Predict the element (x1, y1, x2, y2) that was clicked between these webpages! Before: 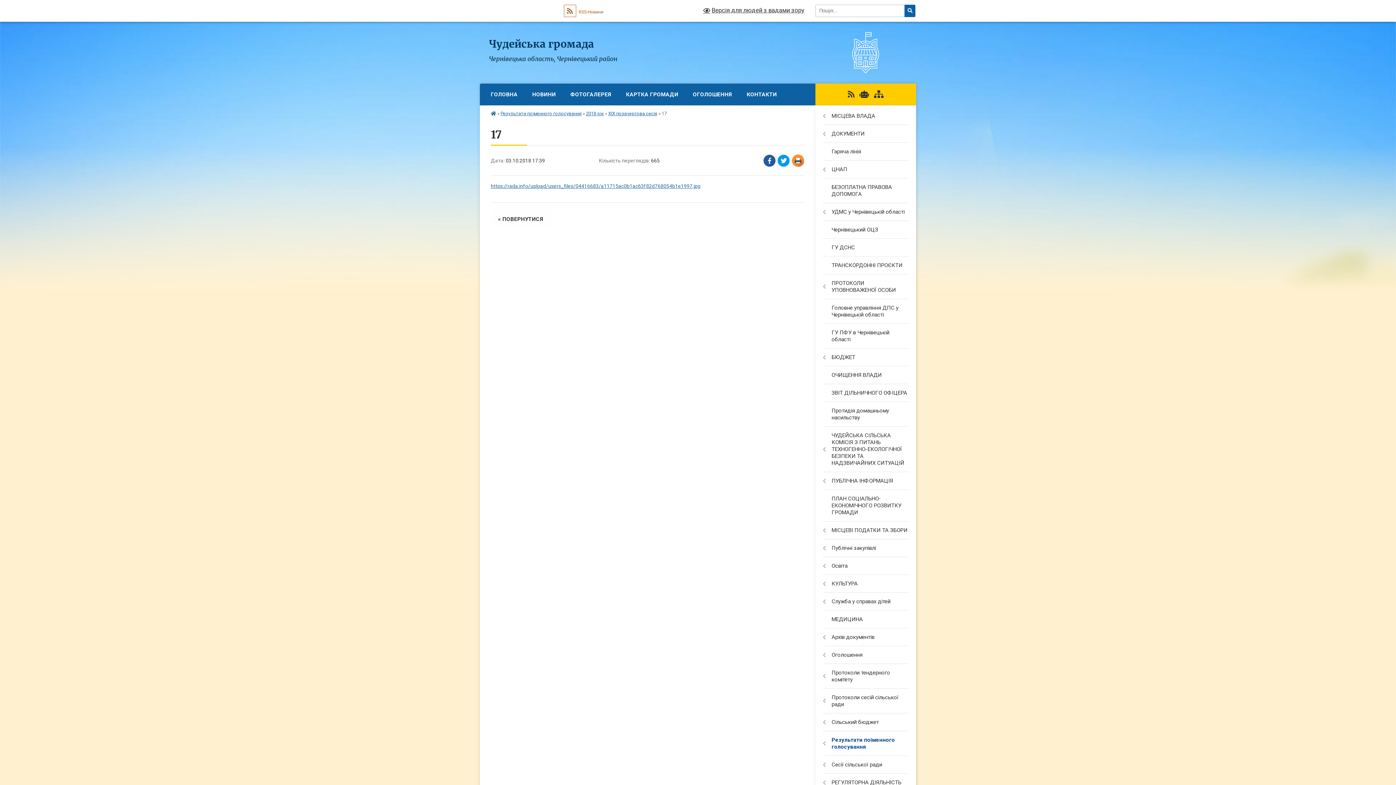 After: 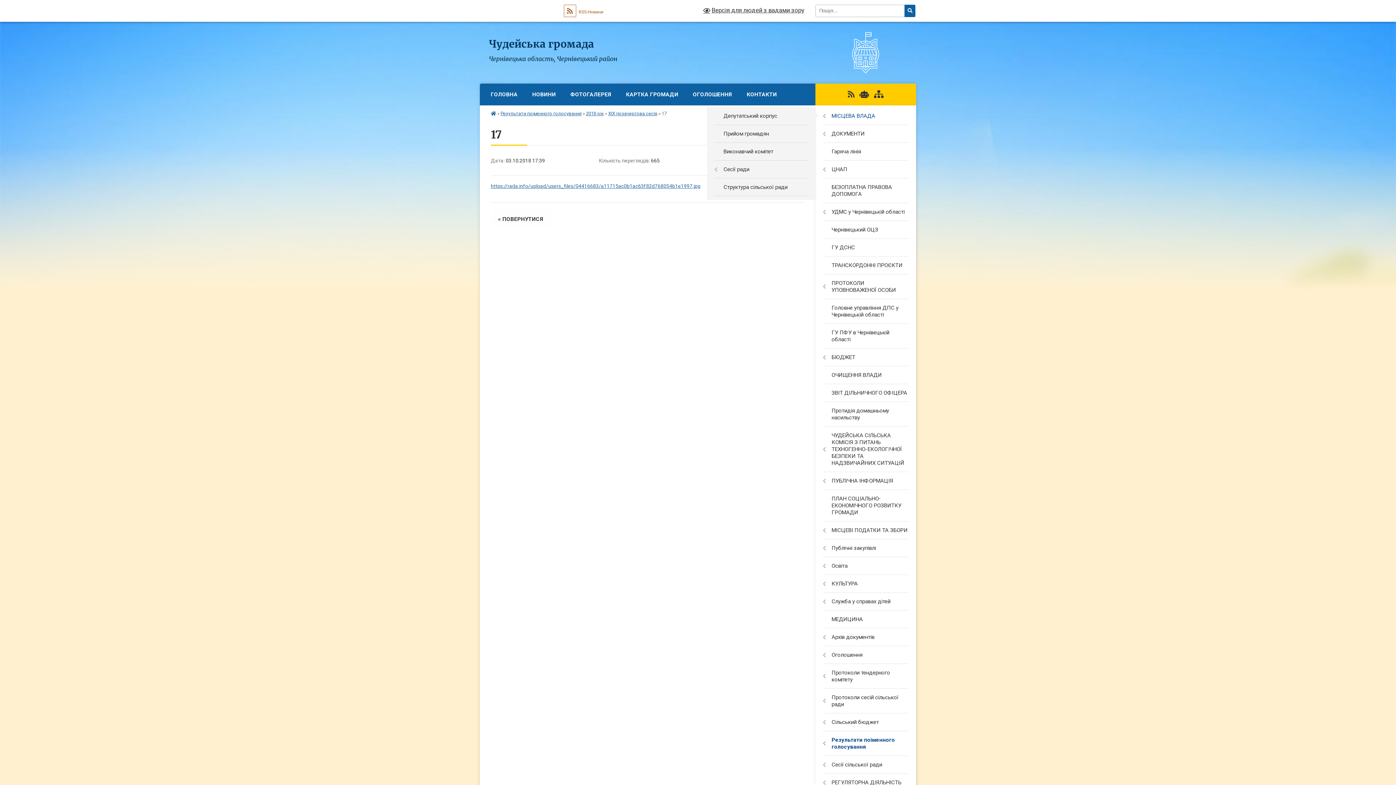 Action: bbox: (815, 107, 916, 125) label: МІСЦЕВА ВЛАДА